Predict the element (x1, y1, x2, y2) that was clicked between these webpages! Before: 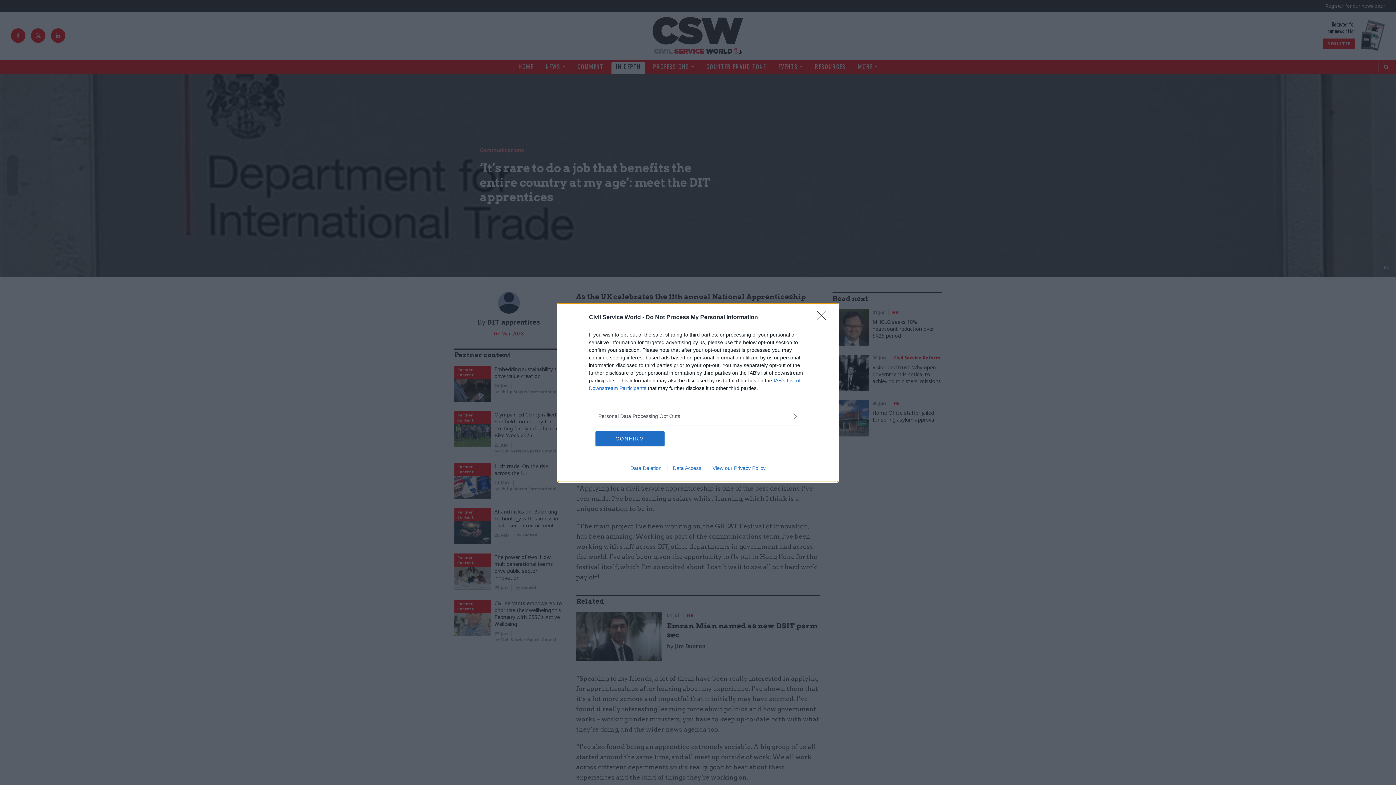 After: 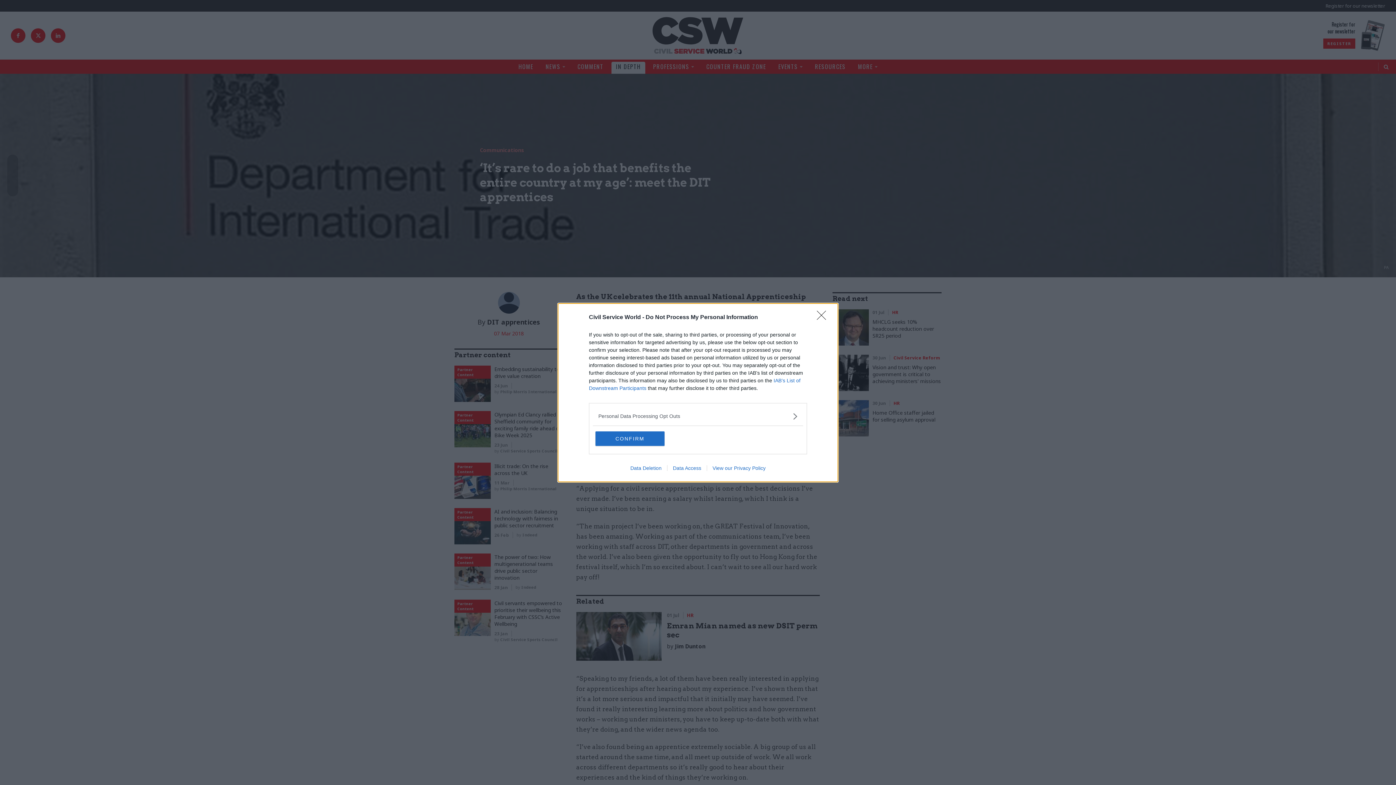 Action: label: Data Access bbox: (667, 465, 706, 471)